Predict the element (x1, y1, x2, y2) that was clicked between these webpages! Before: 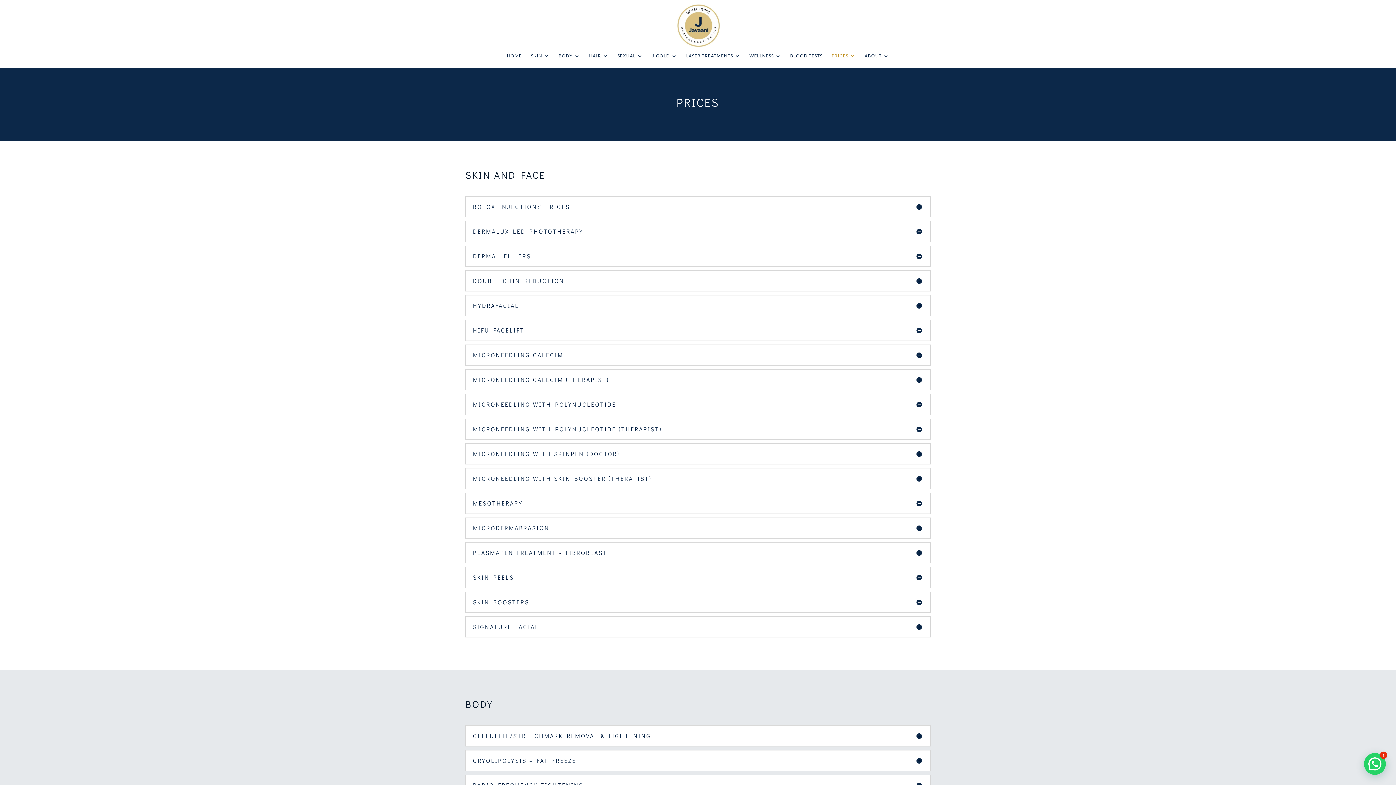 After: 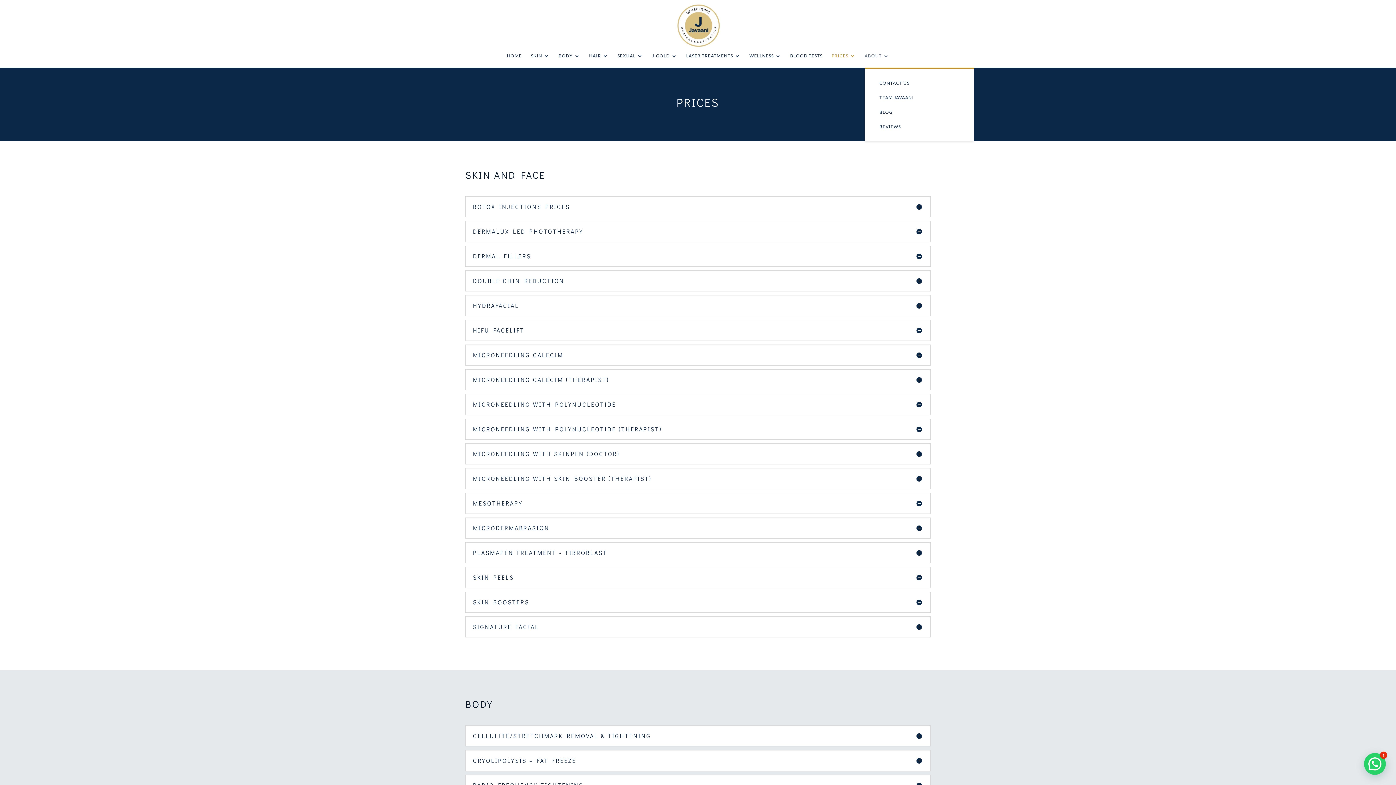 Action: label: ABOUT bbox: (864, 53, 889, 67)